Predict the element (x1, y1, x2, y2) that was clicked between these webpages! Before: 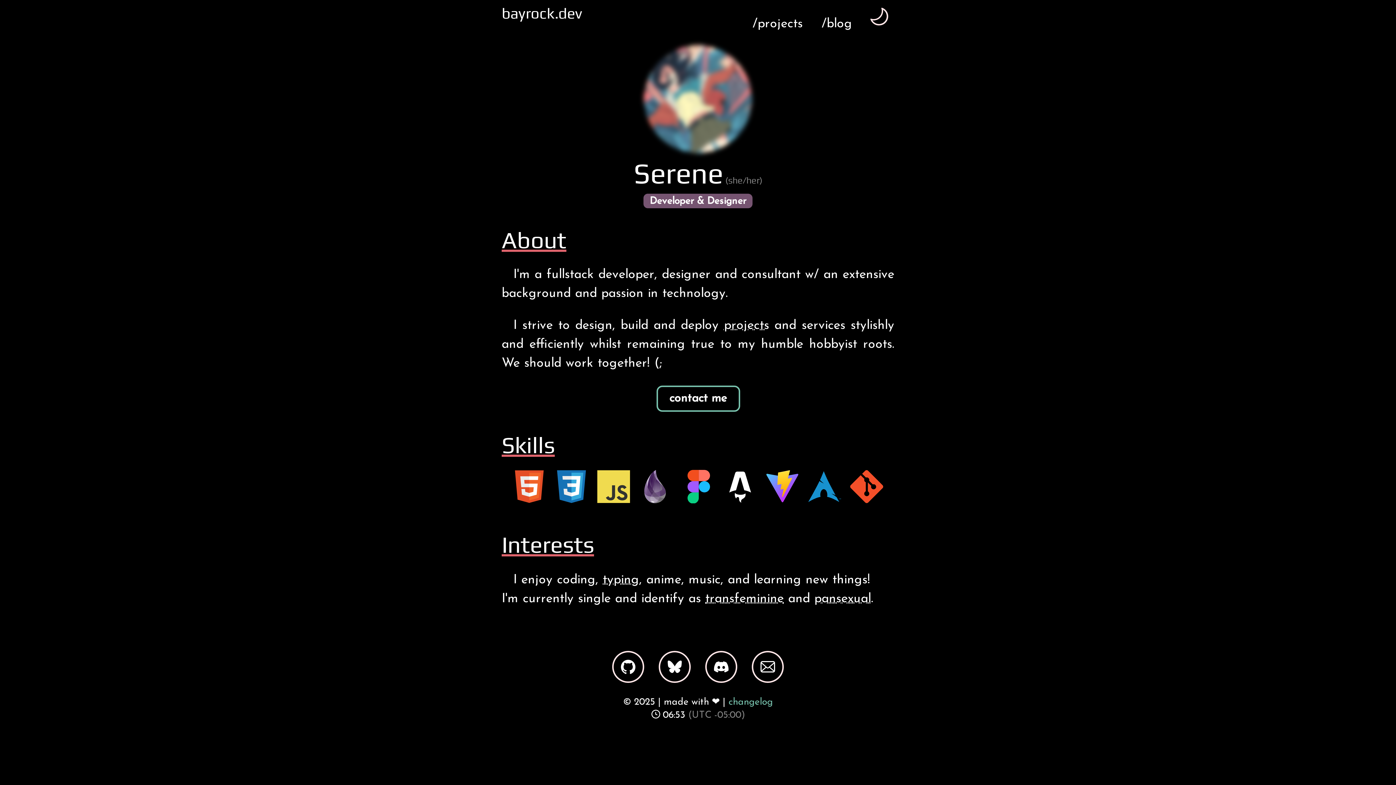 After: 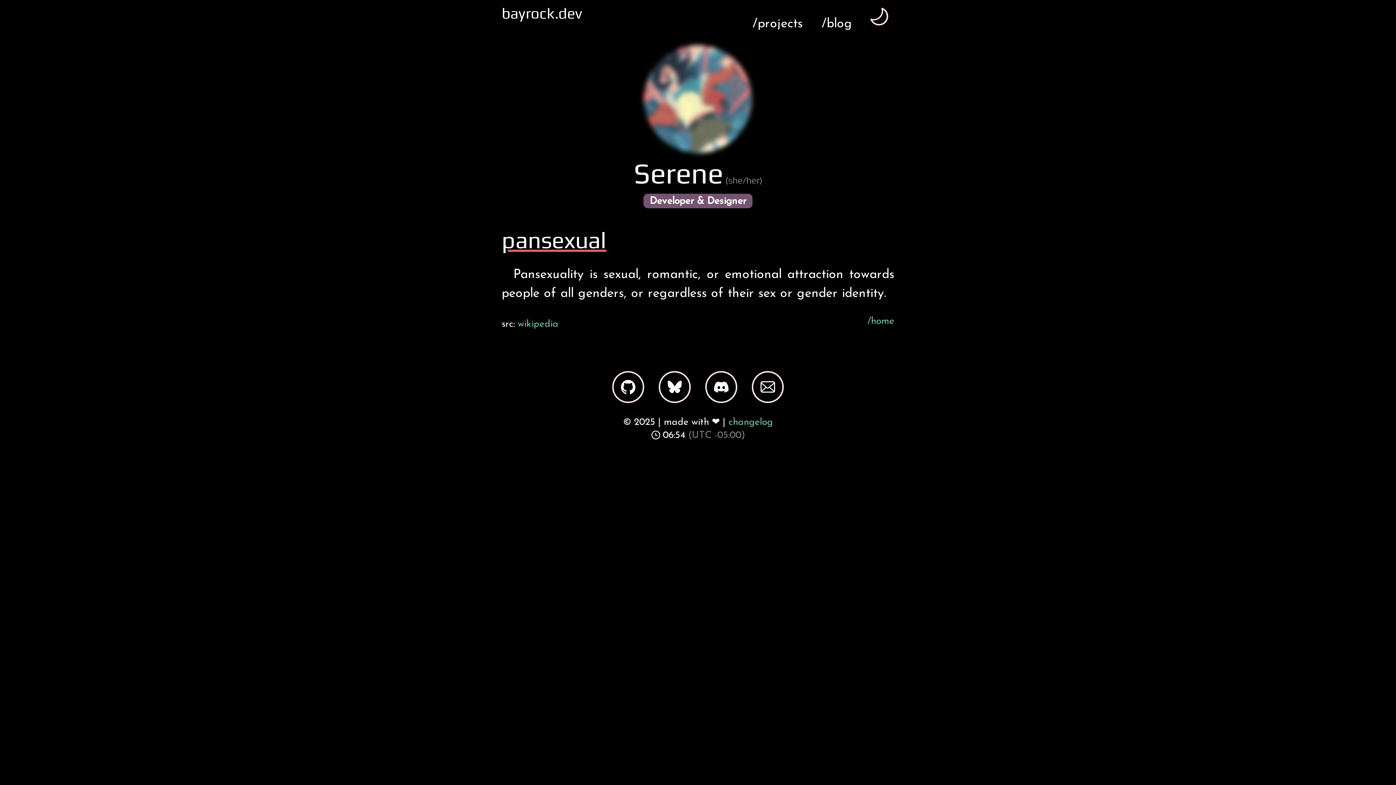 Action: bbox: (814, 593, 871, 605) label: pansexual